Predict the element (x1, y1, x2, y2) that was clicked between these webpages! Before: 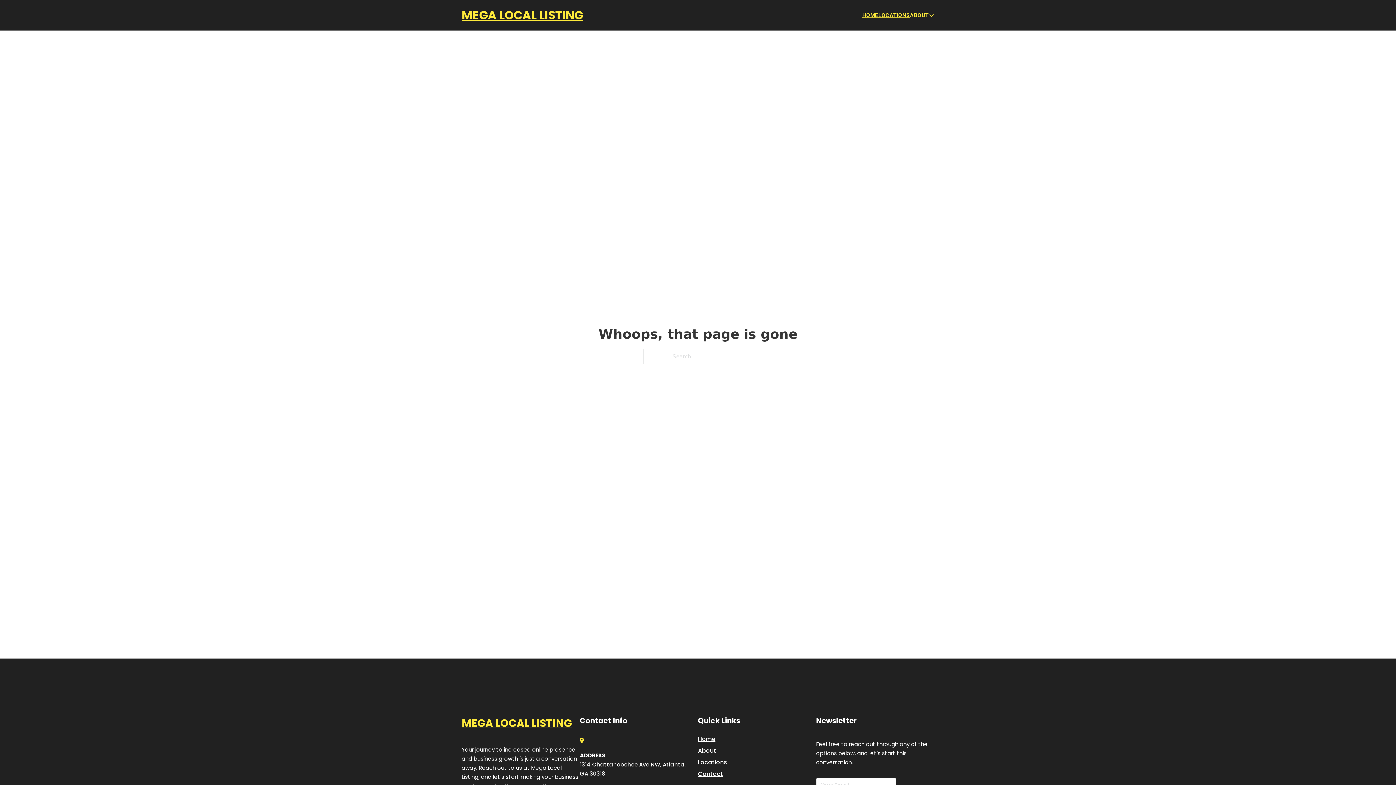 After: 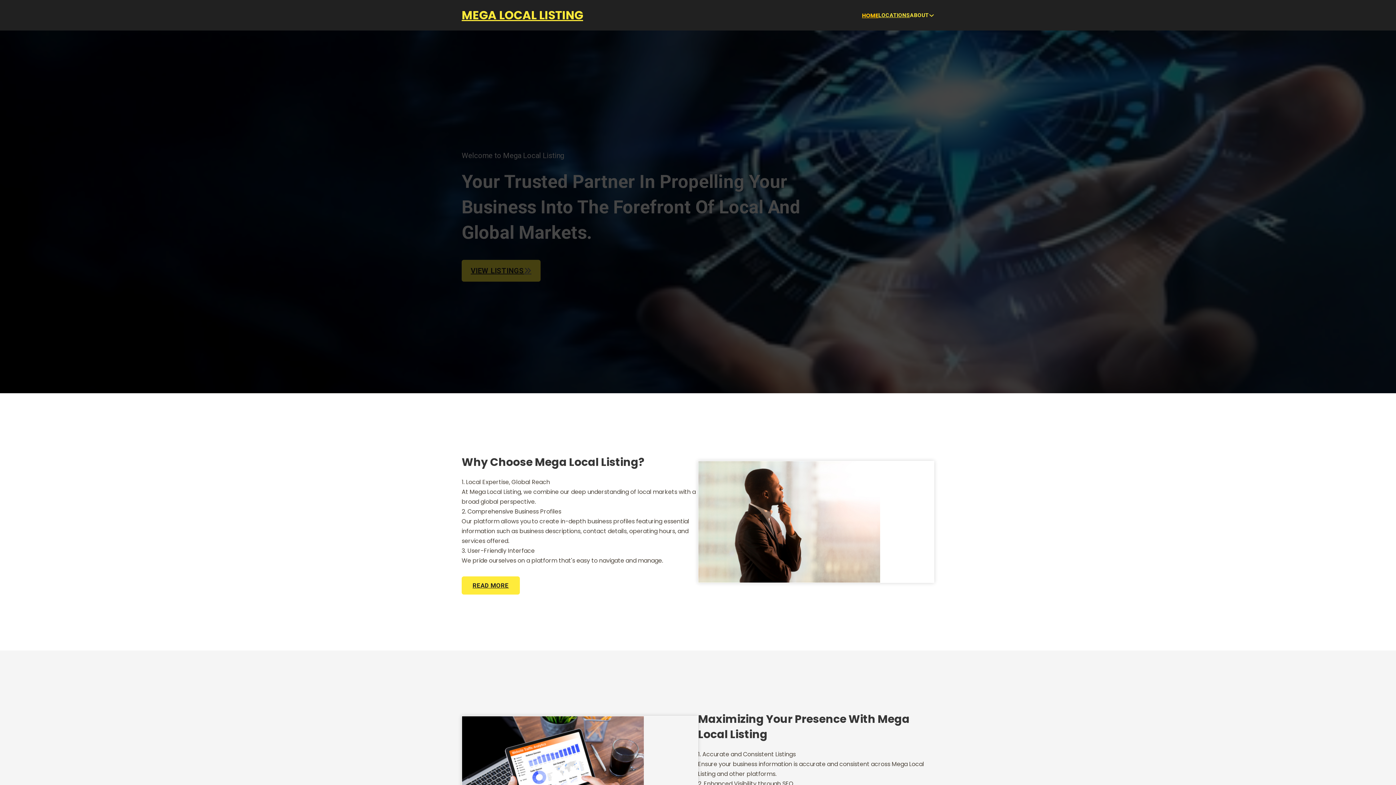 Action: bbox: (461, 5, 583, 25) label: MEGA LOCAL LISTING